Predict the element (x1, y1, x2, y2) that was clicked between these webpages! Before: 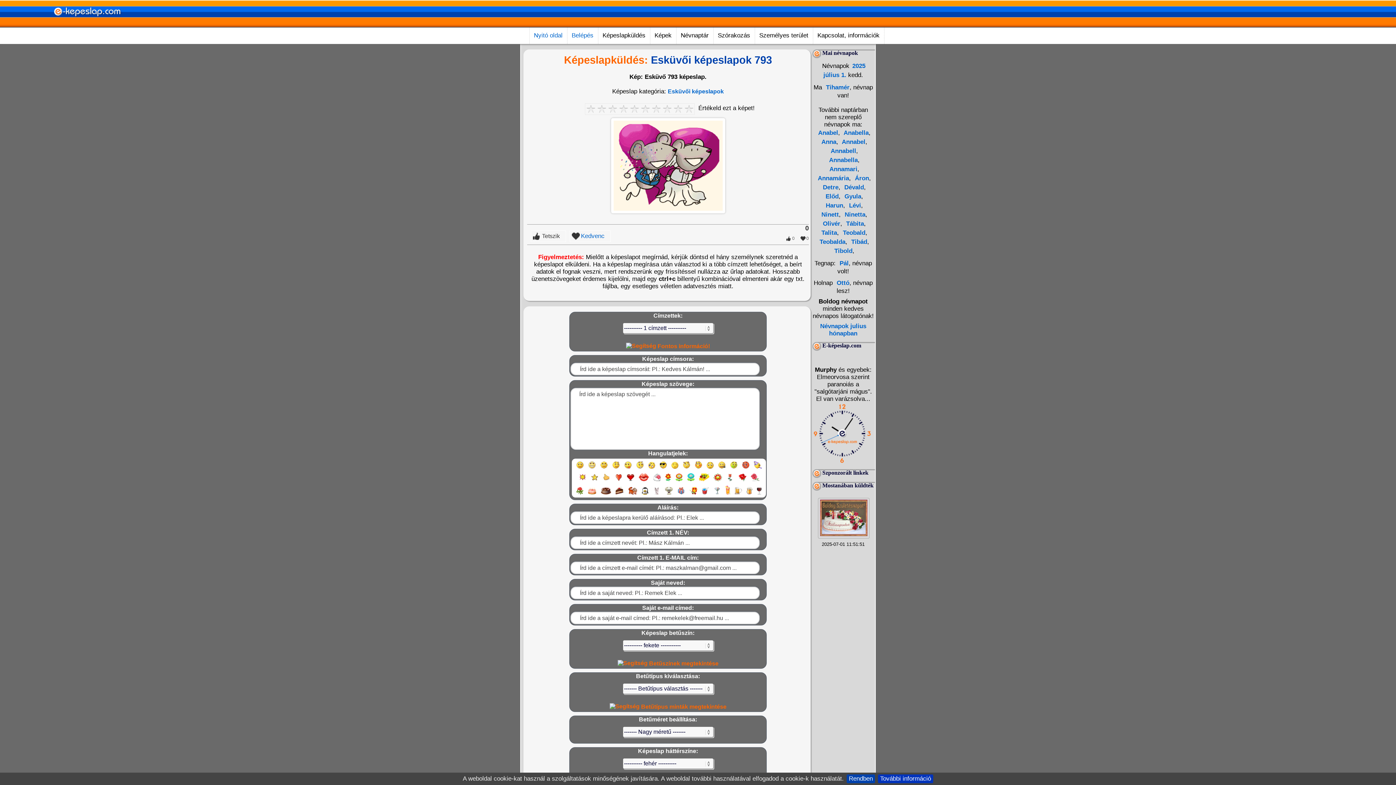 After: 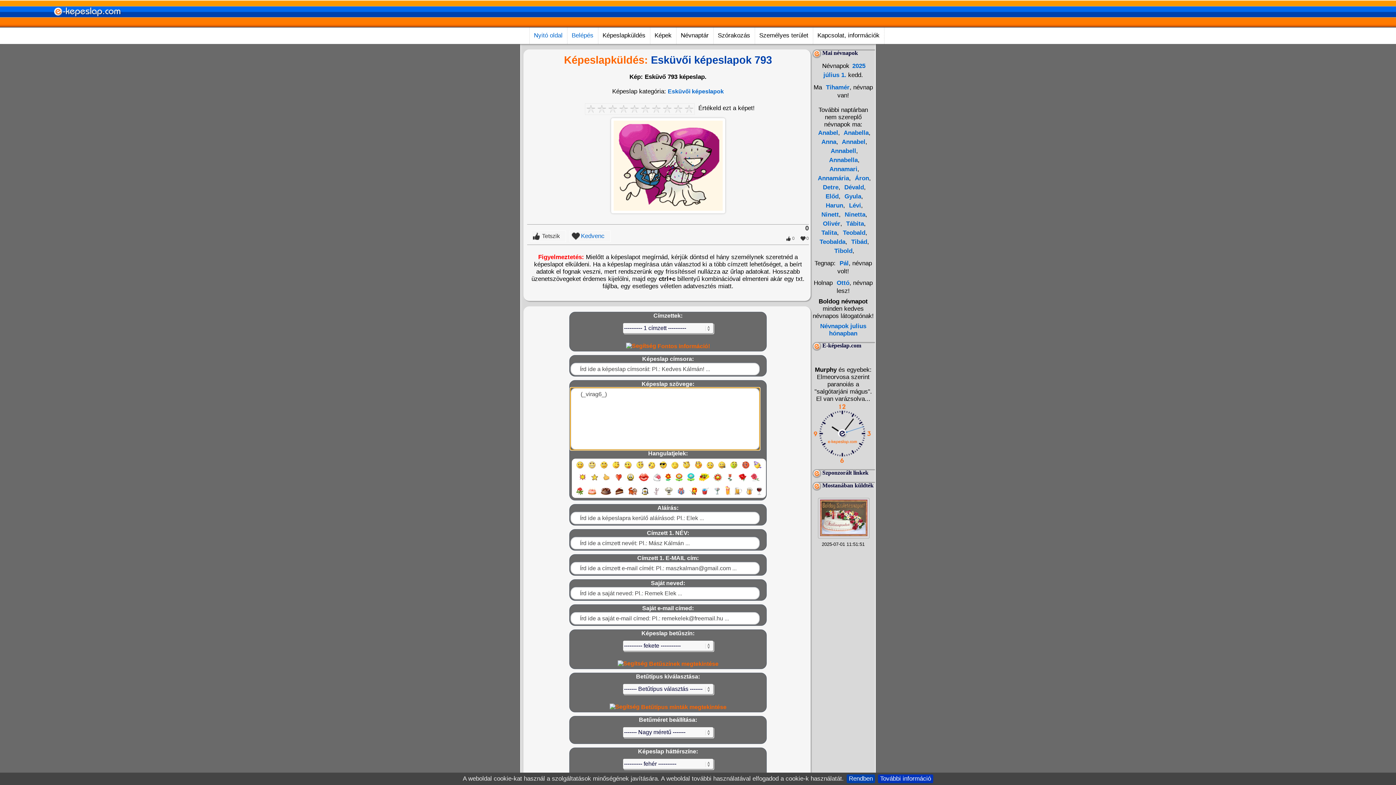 Action: bbox: (724, 477, 735, 484)